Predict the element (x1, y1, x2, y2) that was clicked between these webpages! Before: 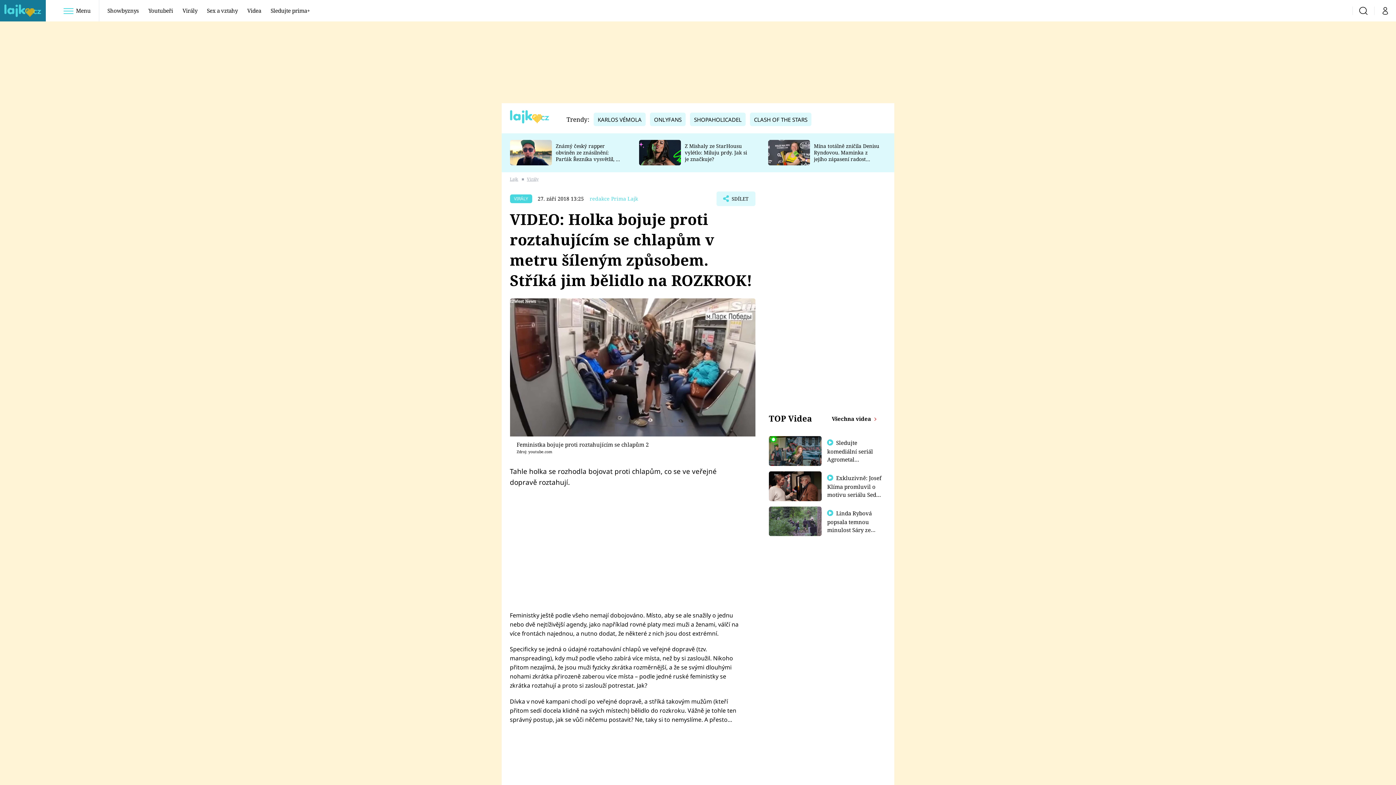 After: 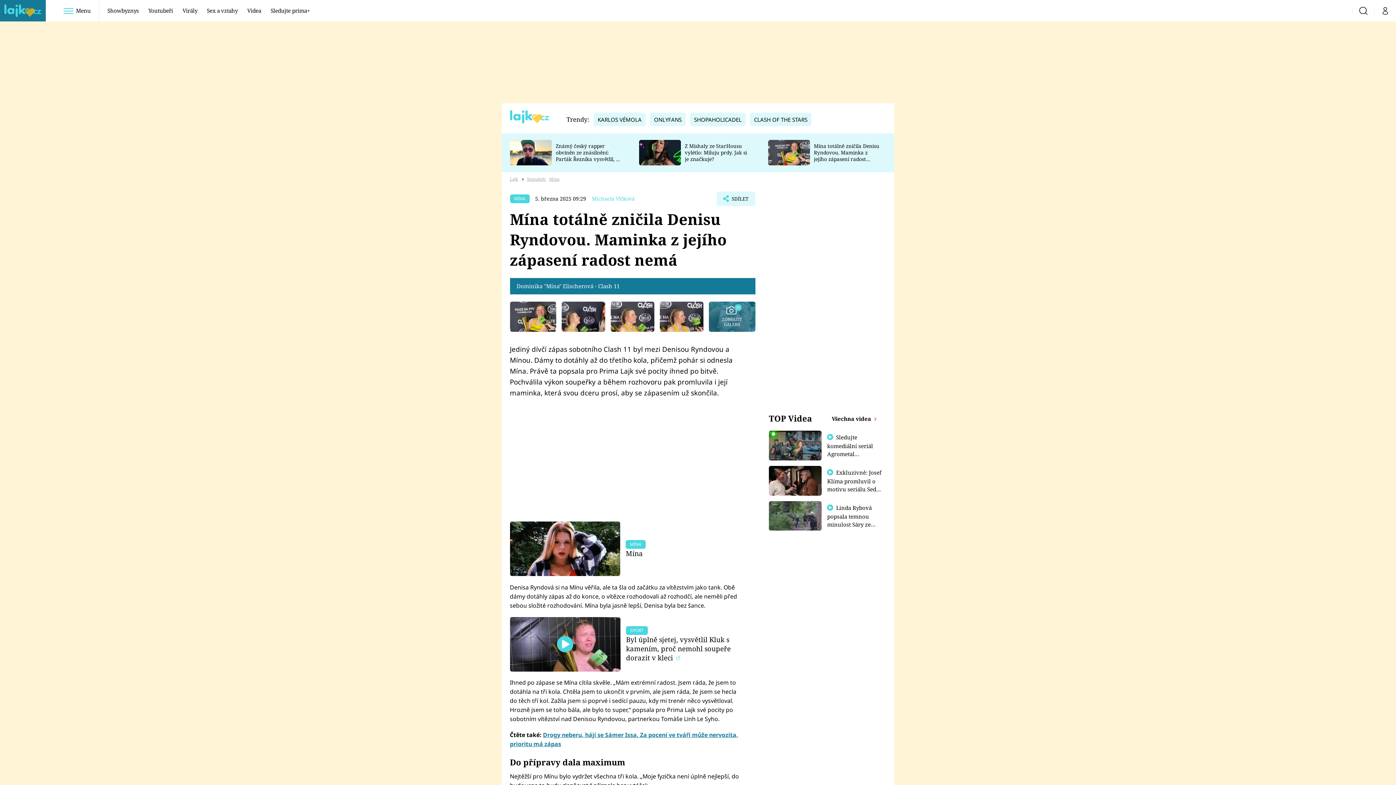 Action: label: Mína totálně zničila Denisu Ryndovou. Maminka z jejího zápasení radost nemá bbox: (814, 142, 879, 169)